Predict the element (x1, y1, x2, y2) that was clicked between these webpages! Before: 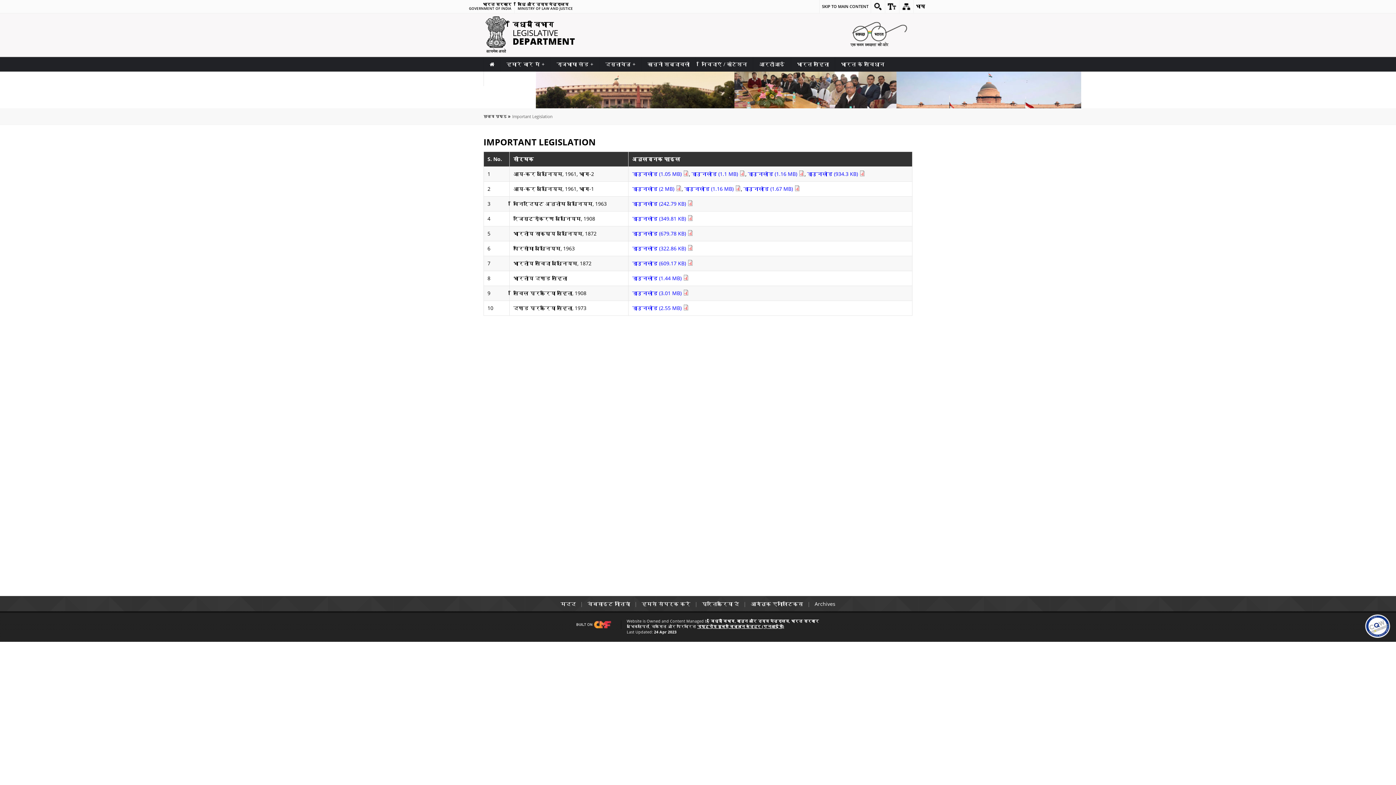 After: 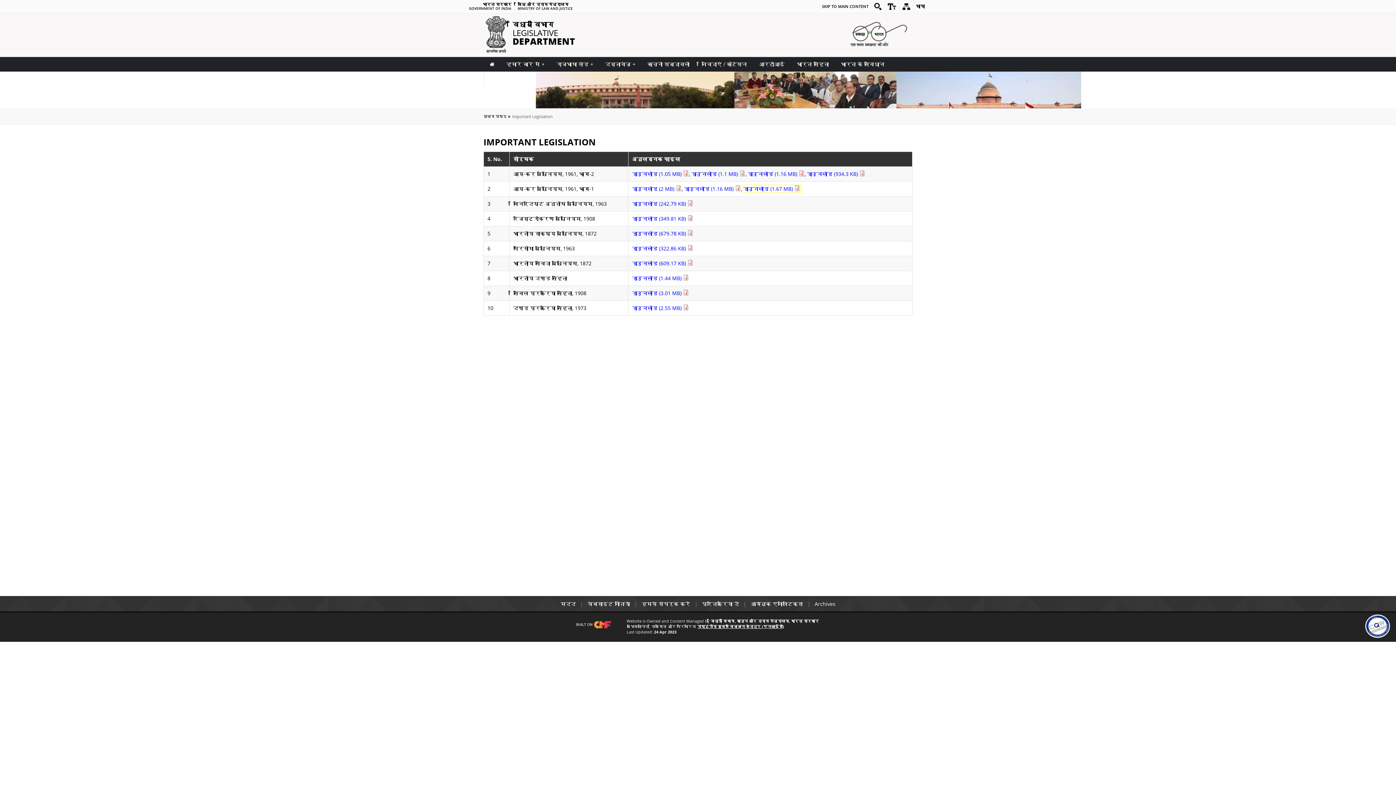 Action: label: डाउनलोड (1.67 MB)  bbox: (743, 185, 800, 192)